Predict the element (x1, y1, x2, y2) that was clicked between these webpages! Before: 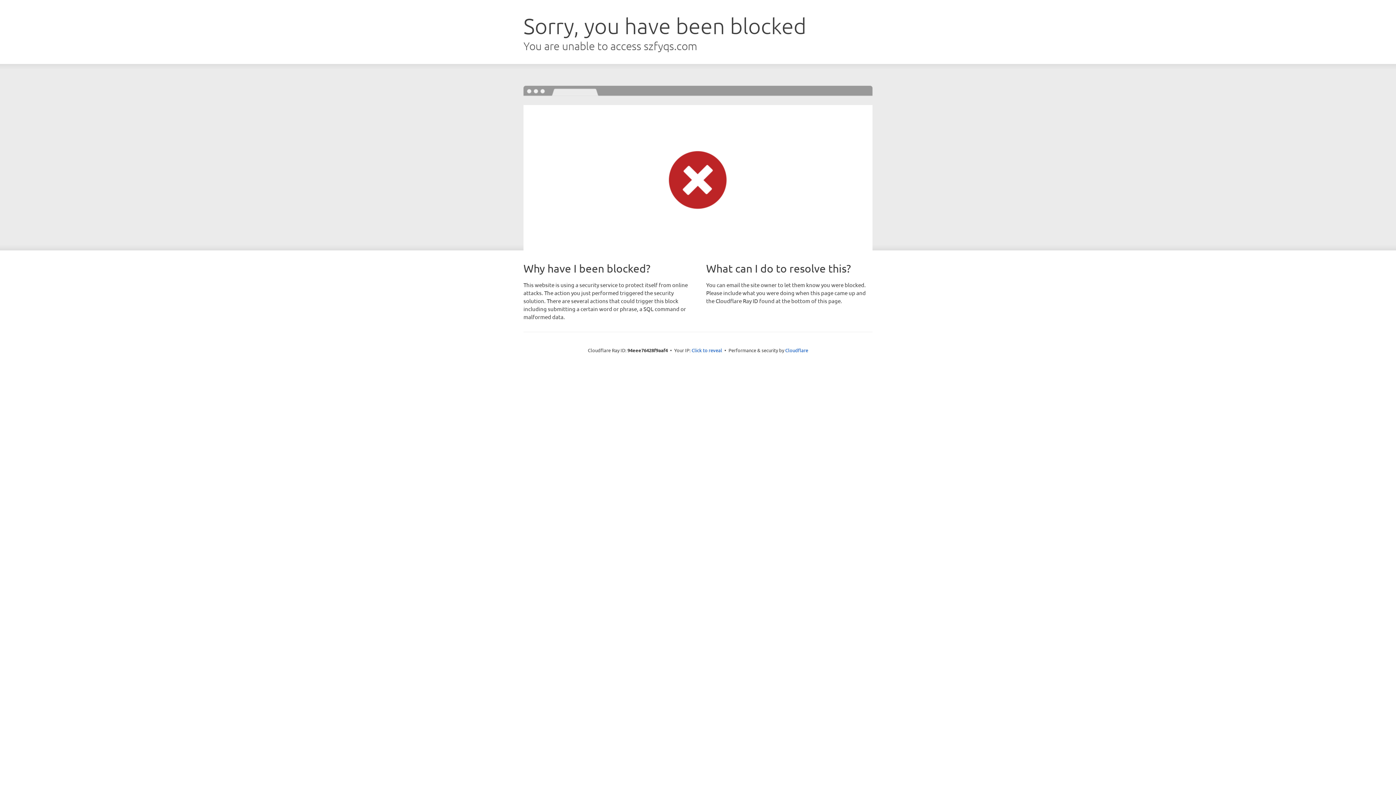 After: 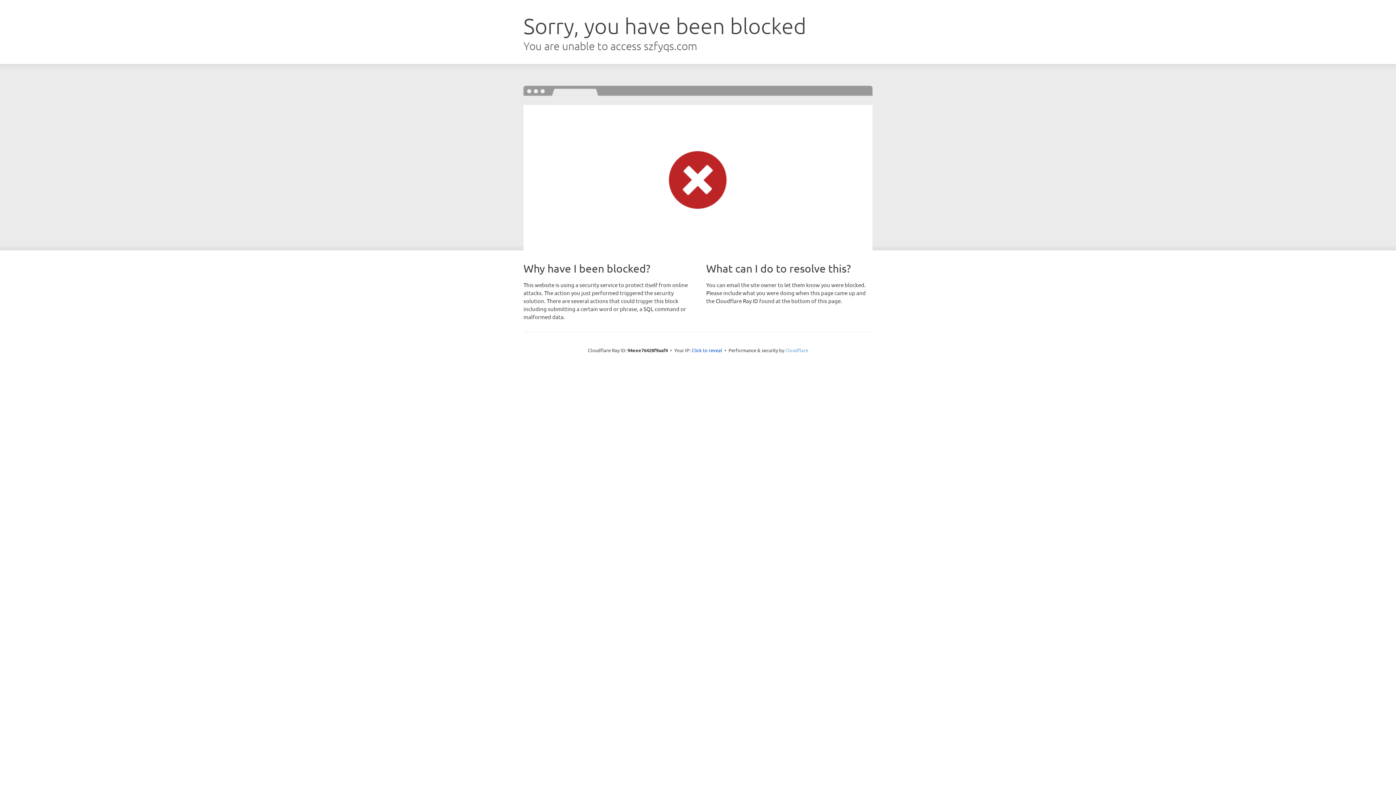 Action: bbox: (785, 347, 808, 353) label: Cloudflare